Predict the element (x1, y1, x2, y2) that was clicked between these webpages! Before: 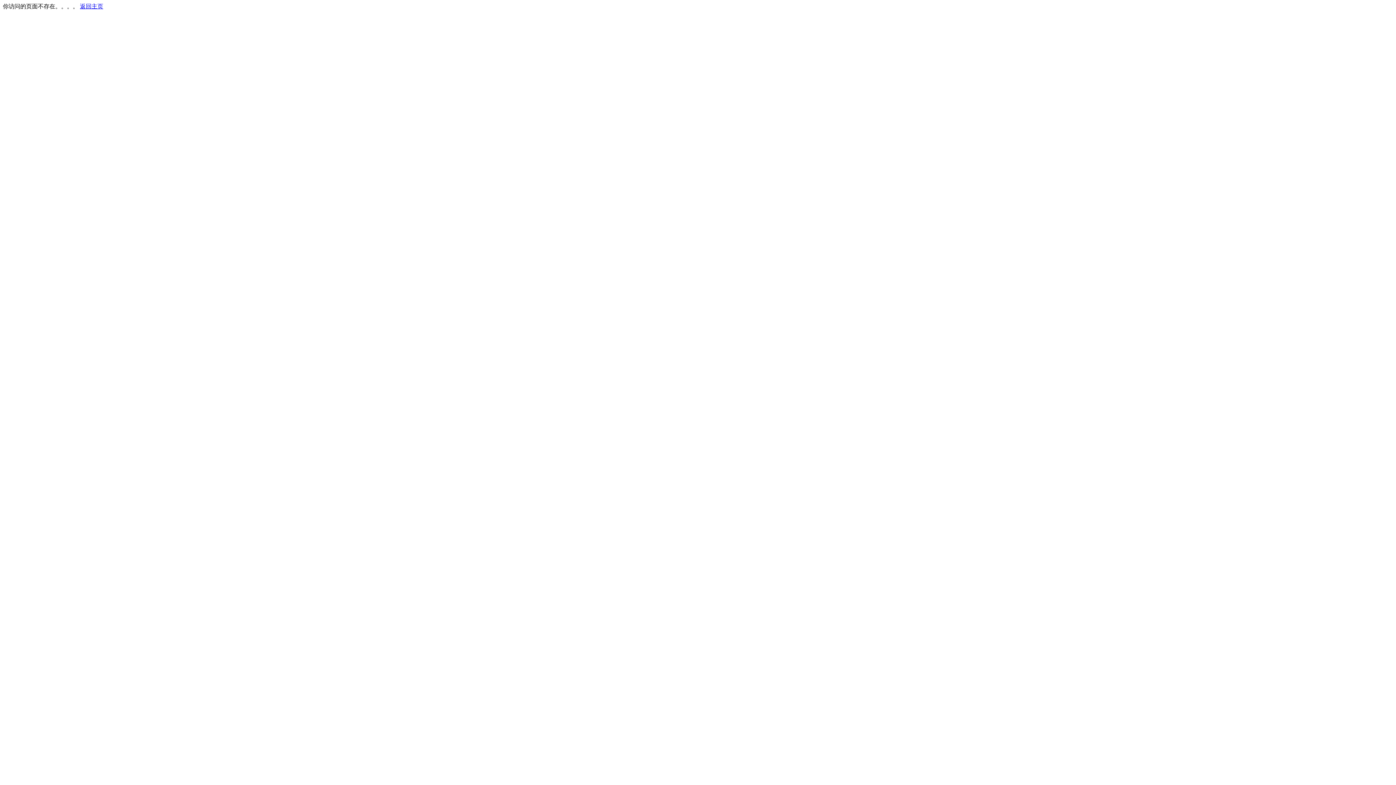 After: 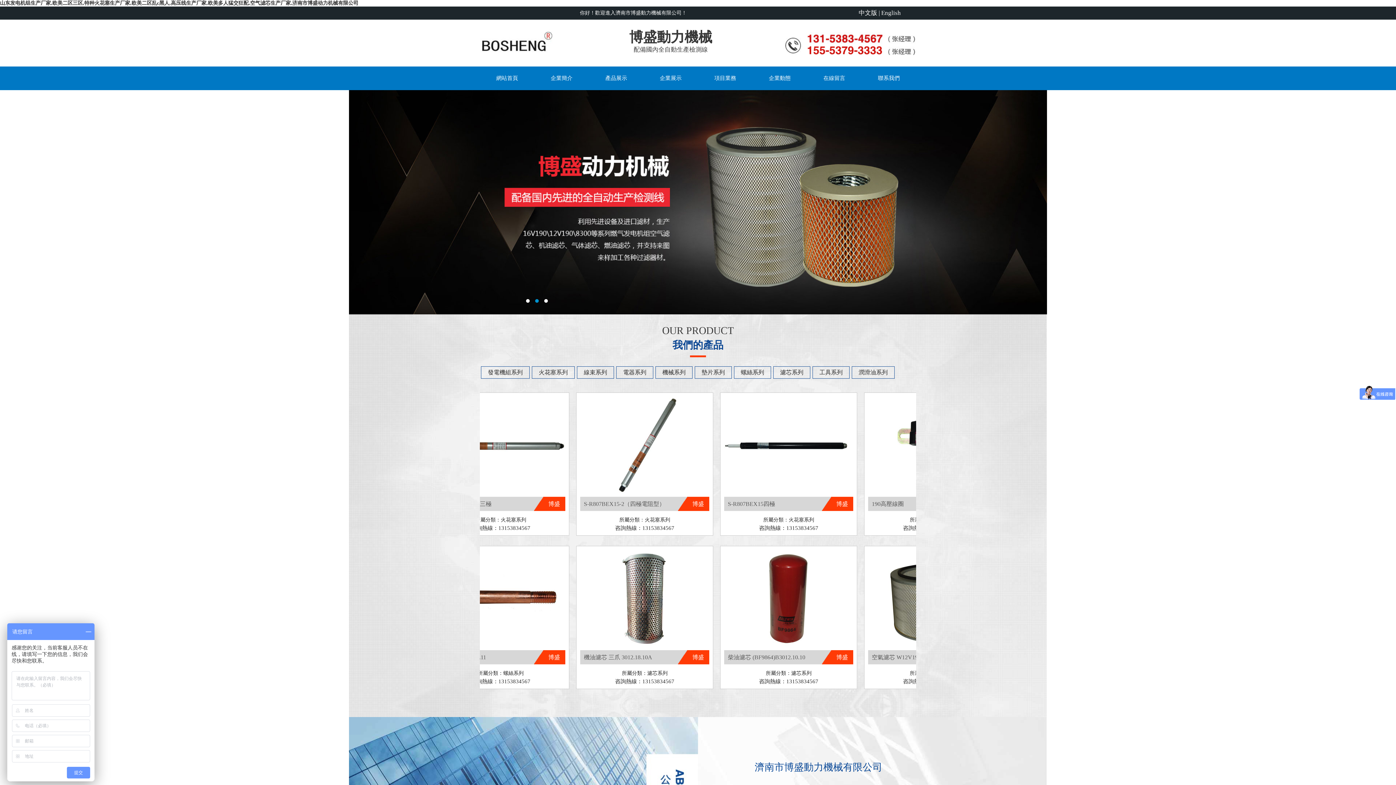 Action: bbox: (80, 3, 103, 9) label: 返回主页